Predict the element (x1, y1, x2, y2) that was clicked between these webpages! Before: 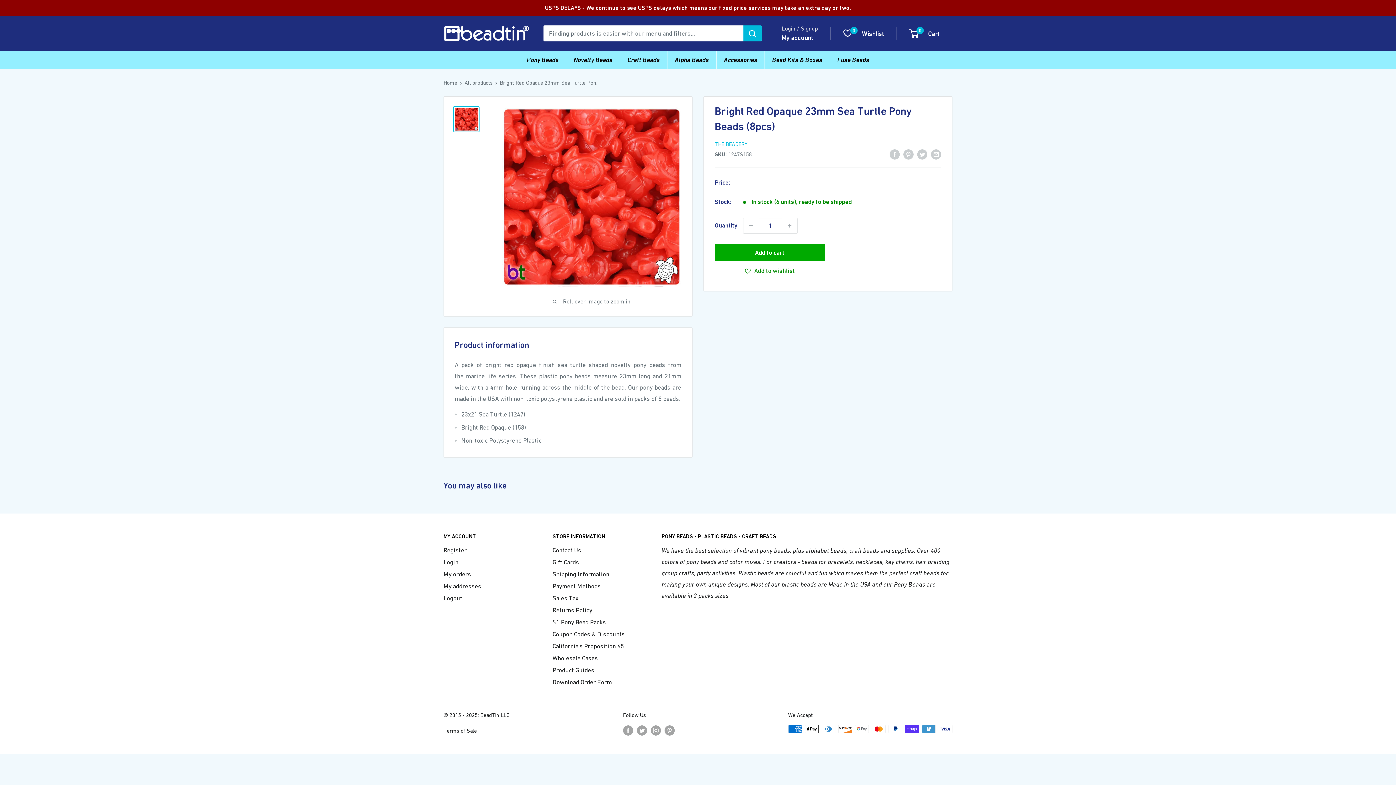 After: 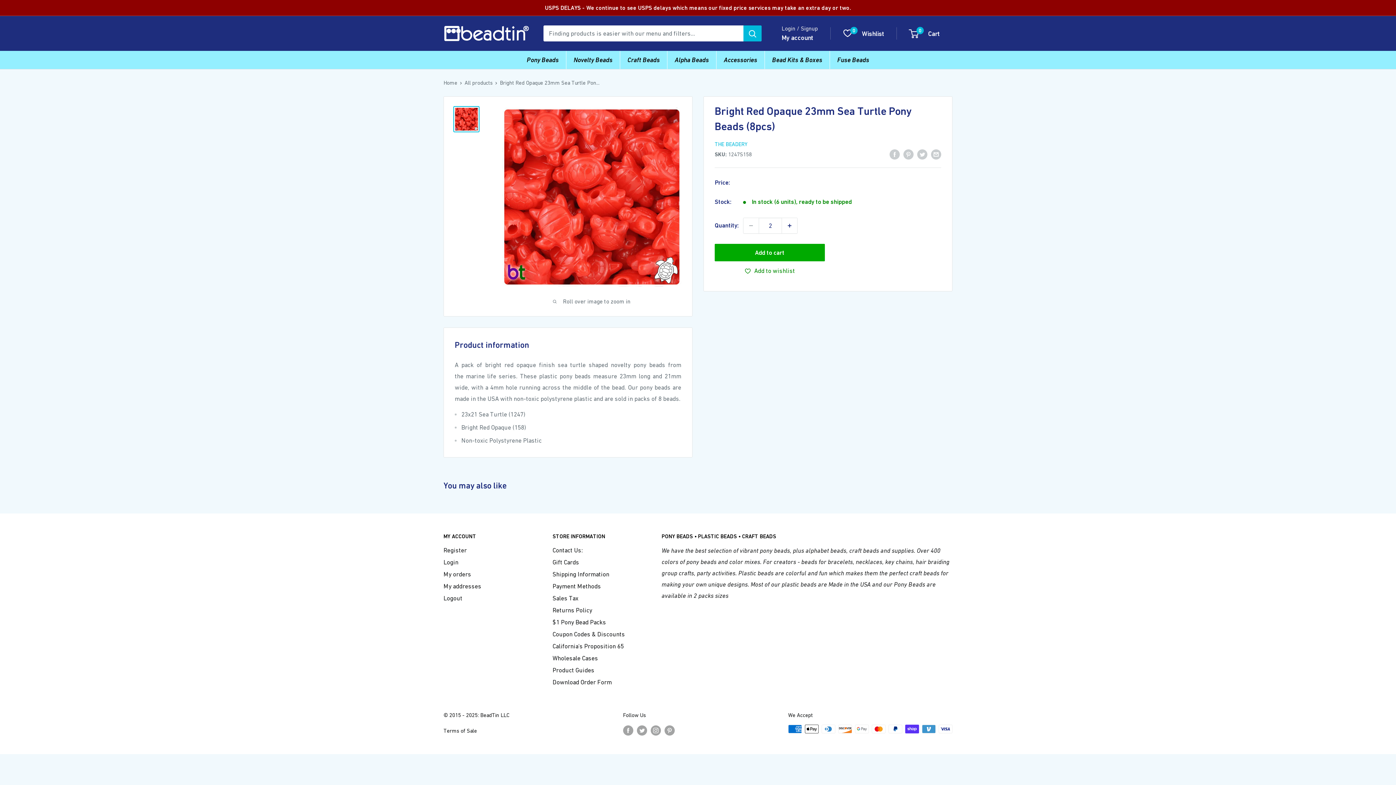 Action: bbox: (782, 218, 797, 233) label: Increase quantity by 1